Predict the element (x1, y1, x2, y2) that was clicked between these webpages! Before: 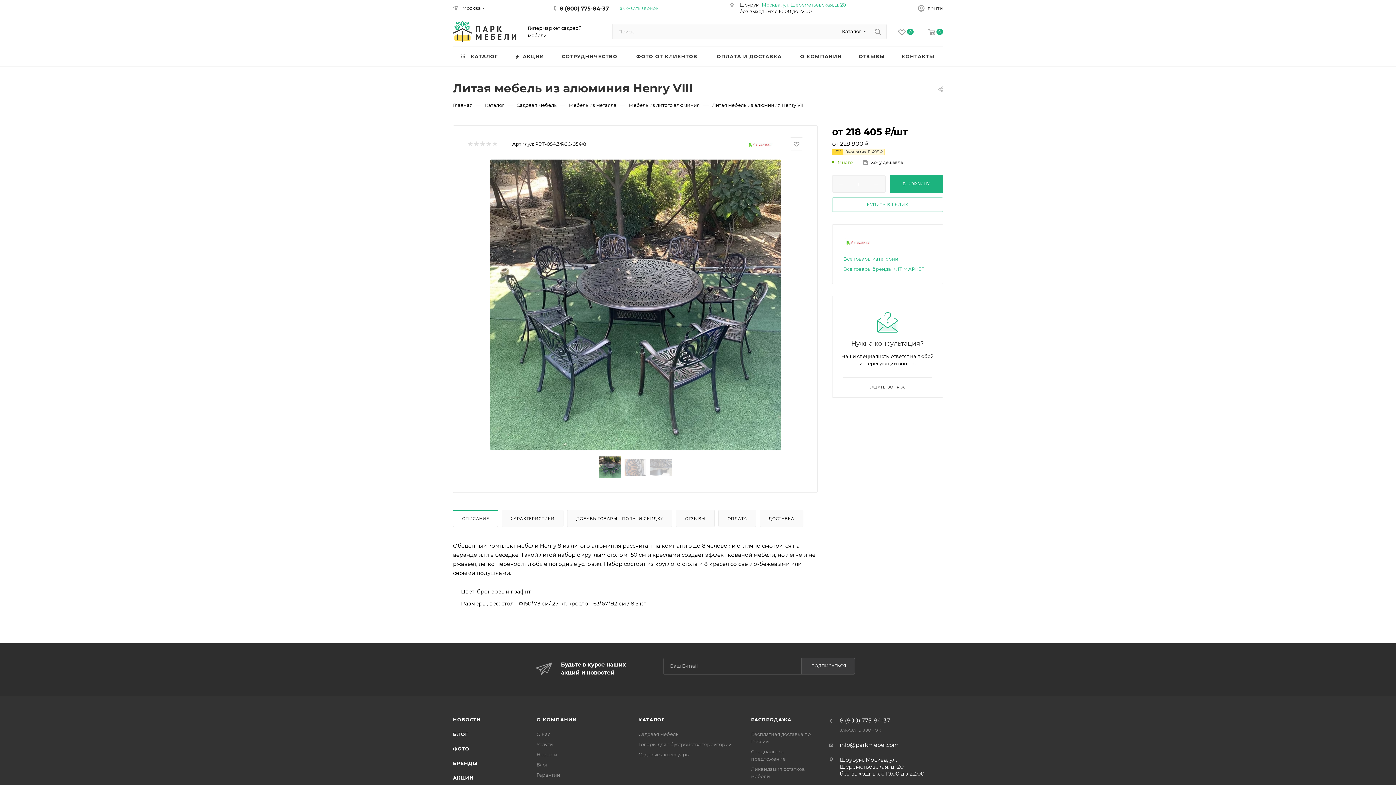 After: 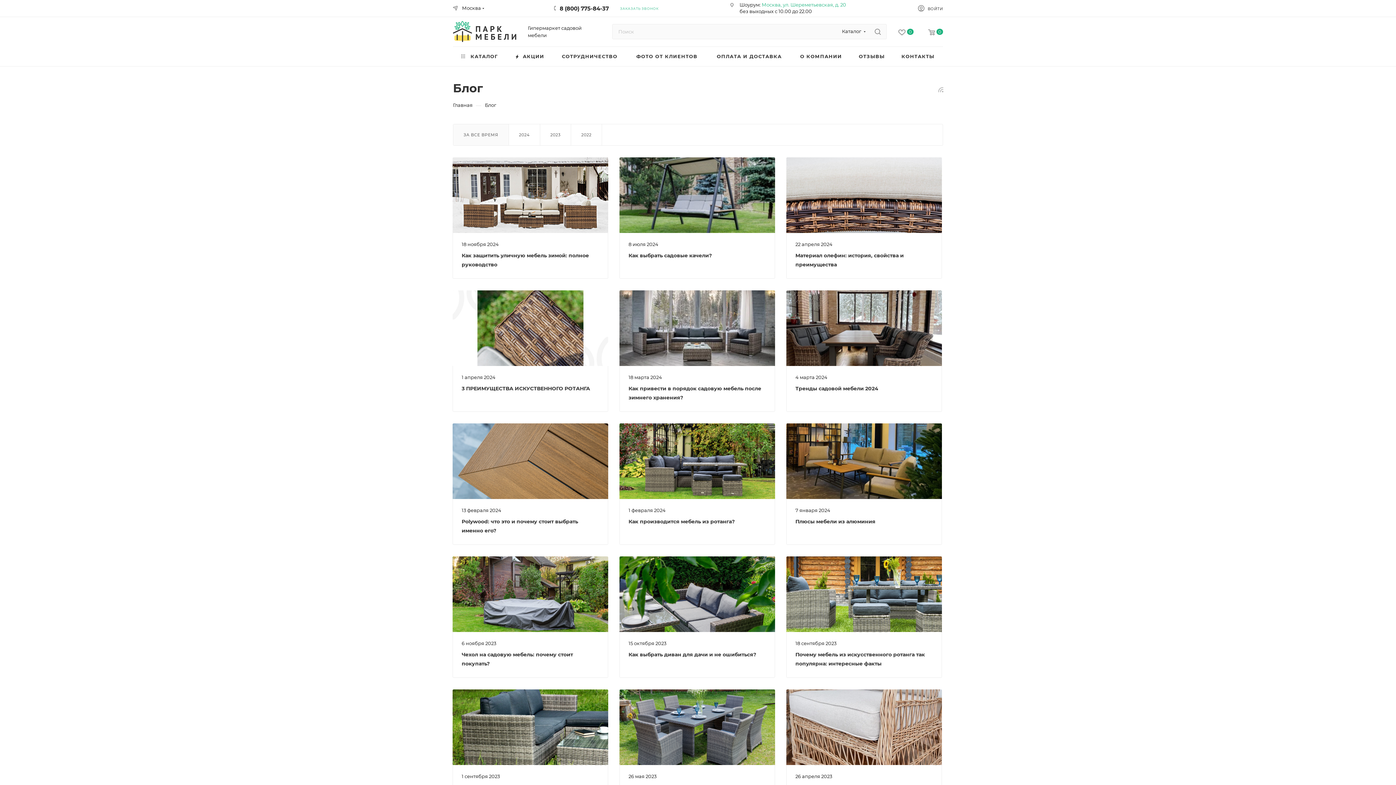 Action: label: Блог bbox: (536, 762, 548, 767)